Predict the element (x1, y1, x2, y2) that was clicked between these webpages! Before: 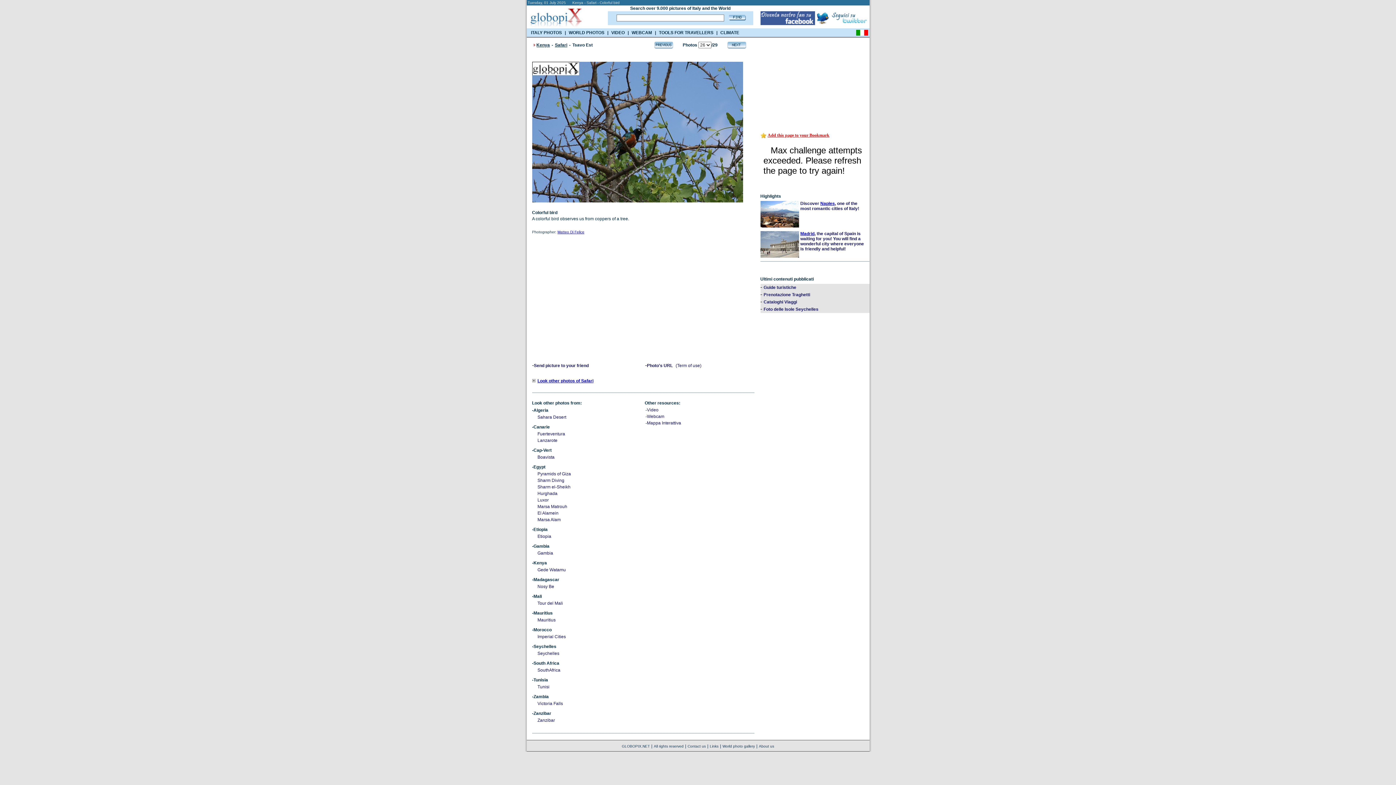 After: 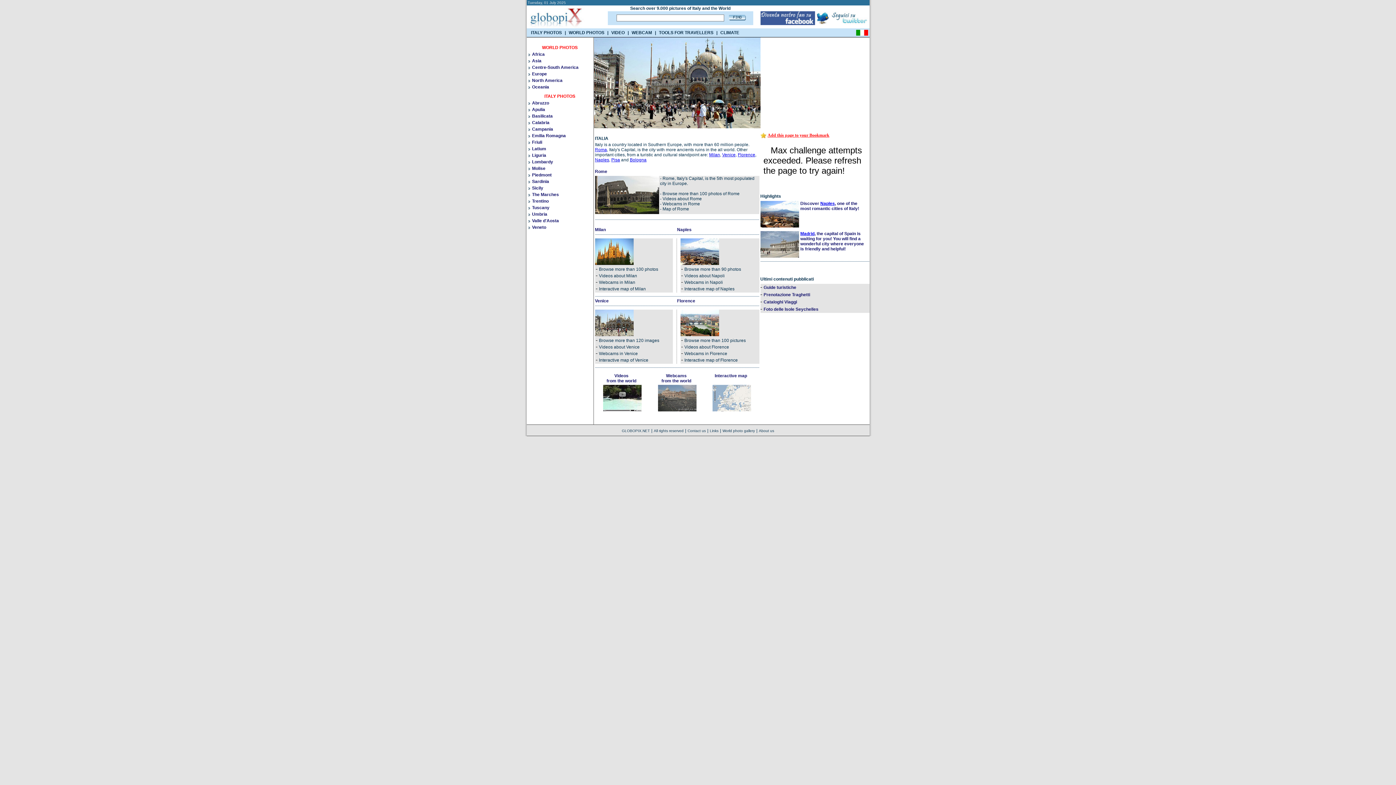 Action: bbox: (531, 30, 562, 35) label: ITALY PHOTOS